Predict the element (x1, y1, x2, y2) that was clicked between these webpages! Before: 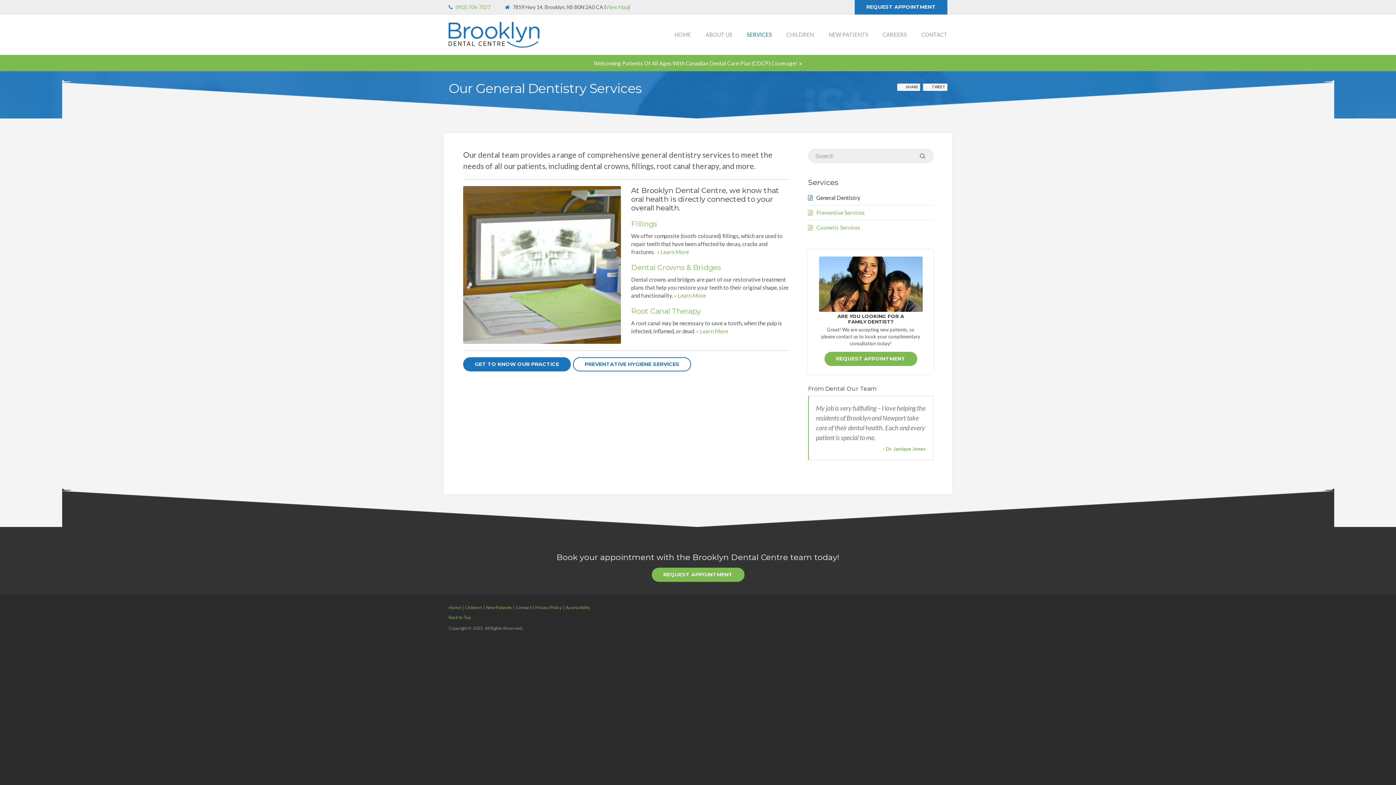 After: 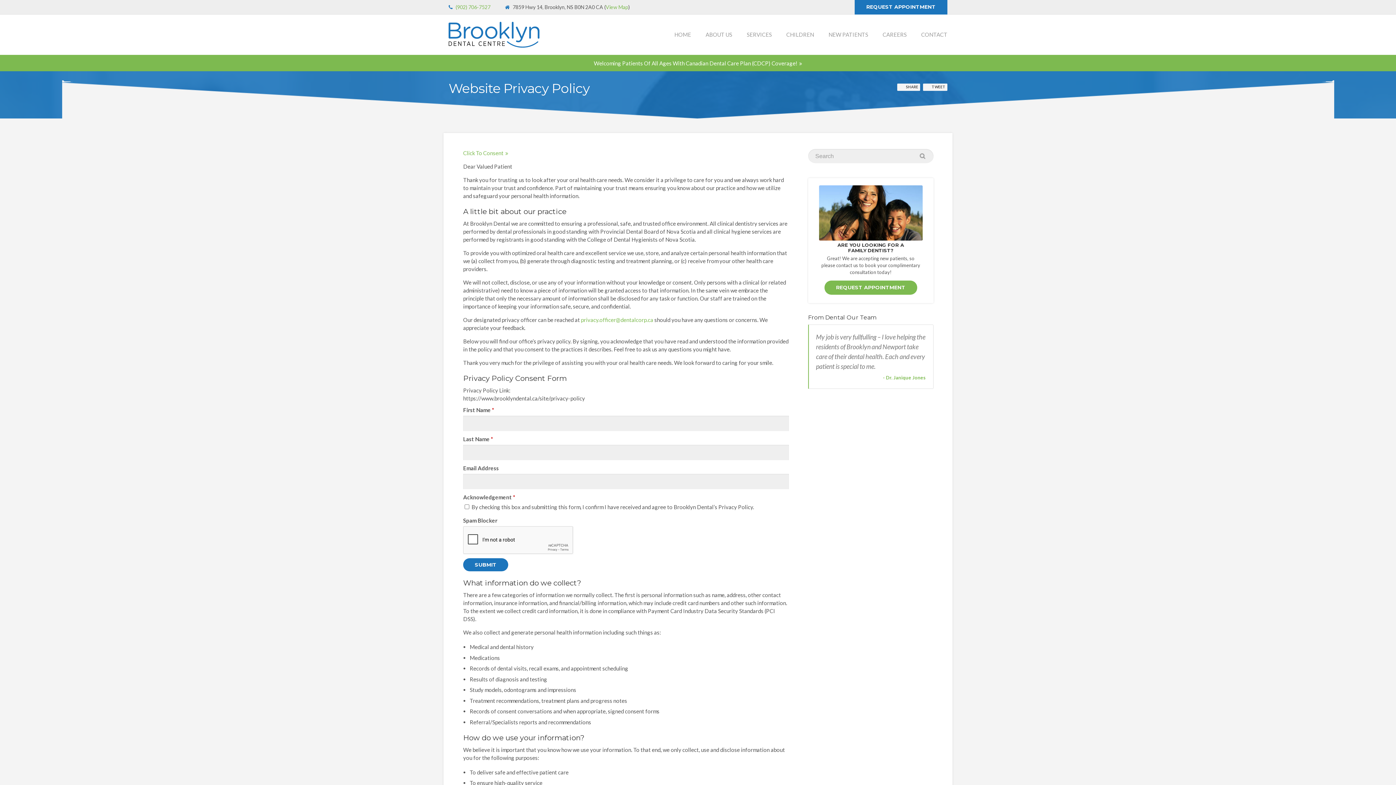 Action: label: Privacy Policy bbox: (535, 605, 561, 610)